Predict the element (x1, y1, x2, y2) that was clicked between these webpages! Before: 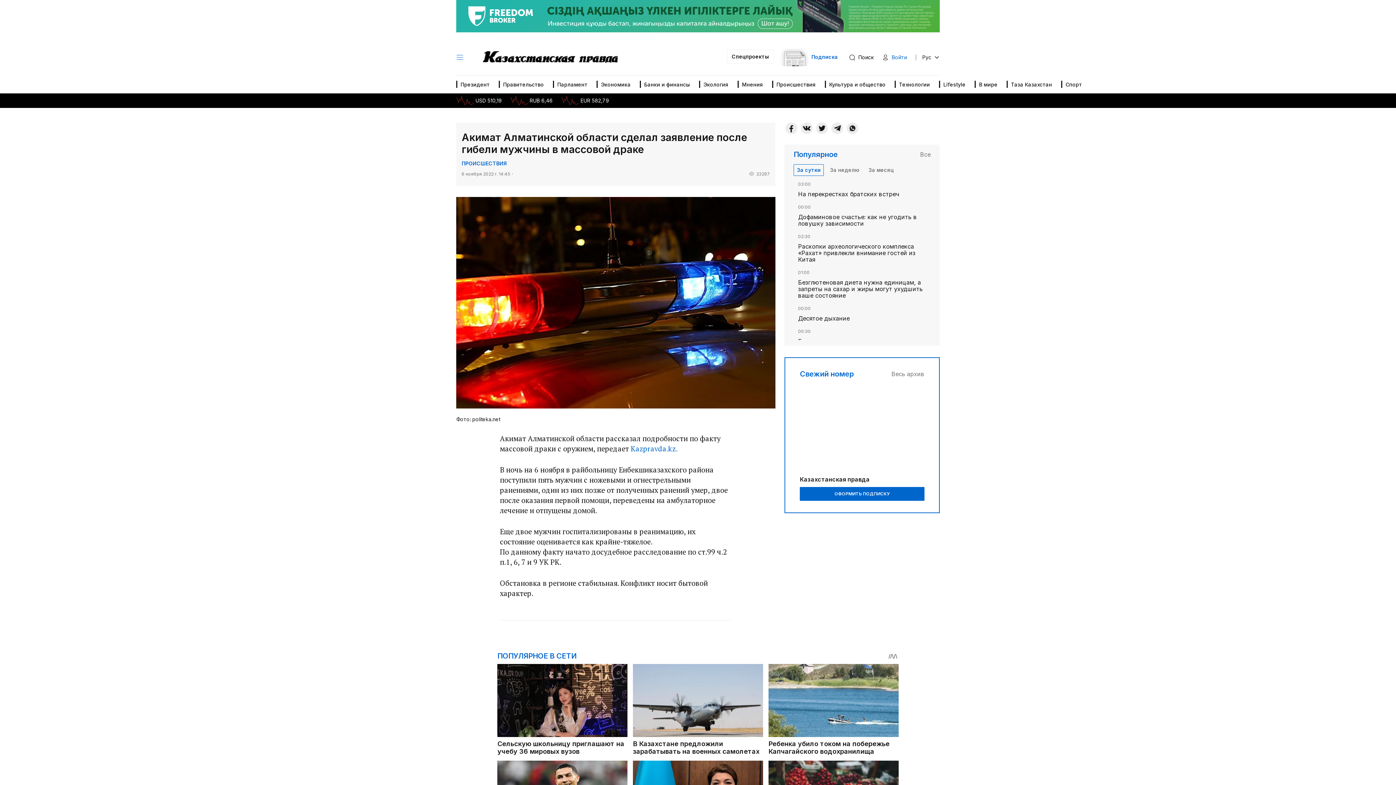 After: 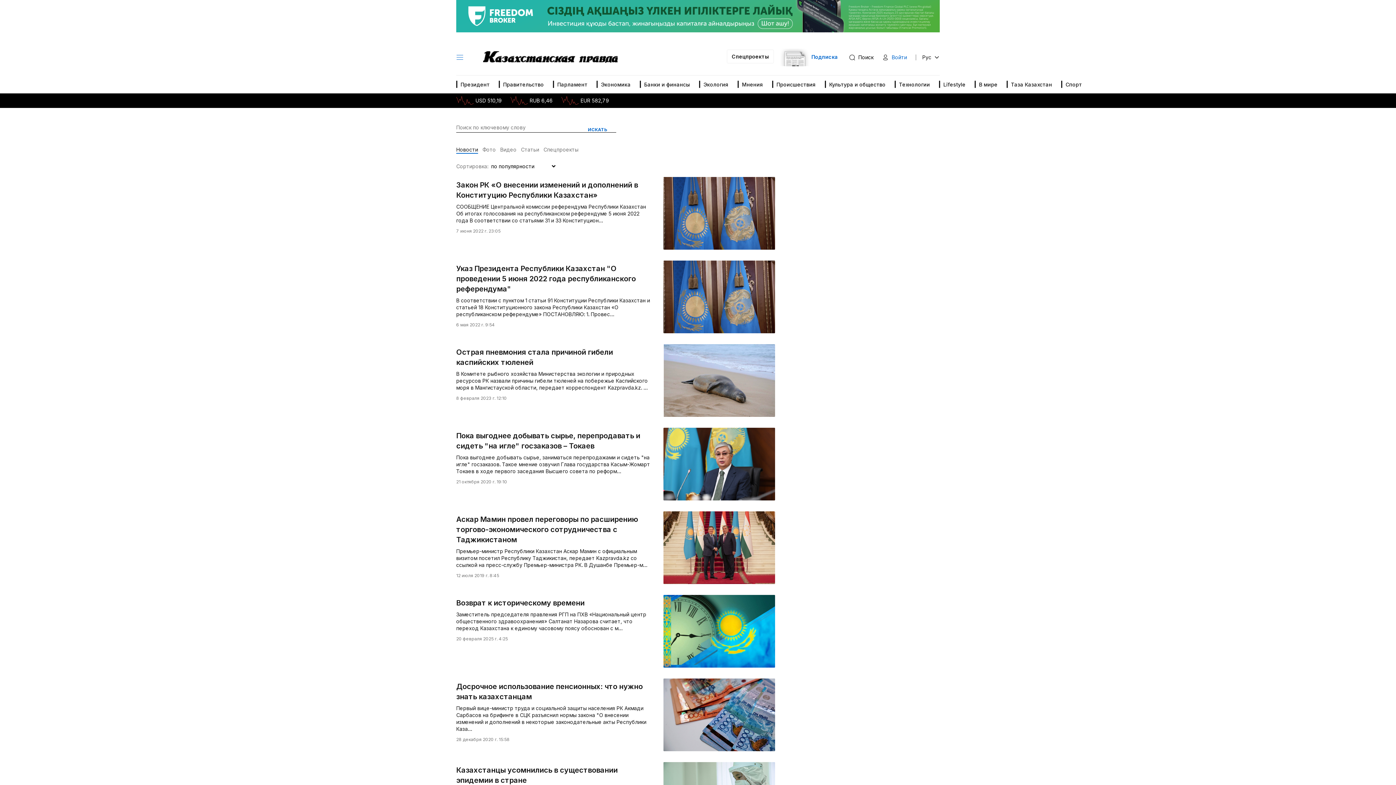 Action: label: Все bbox: (920, 150, 930, 158)